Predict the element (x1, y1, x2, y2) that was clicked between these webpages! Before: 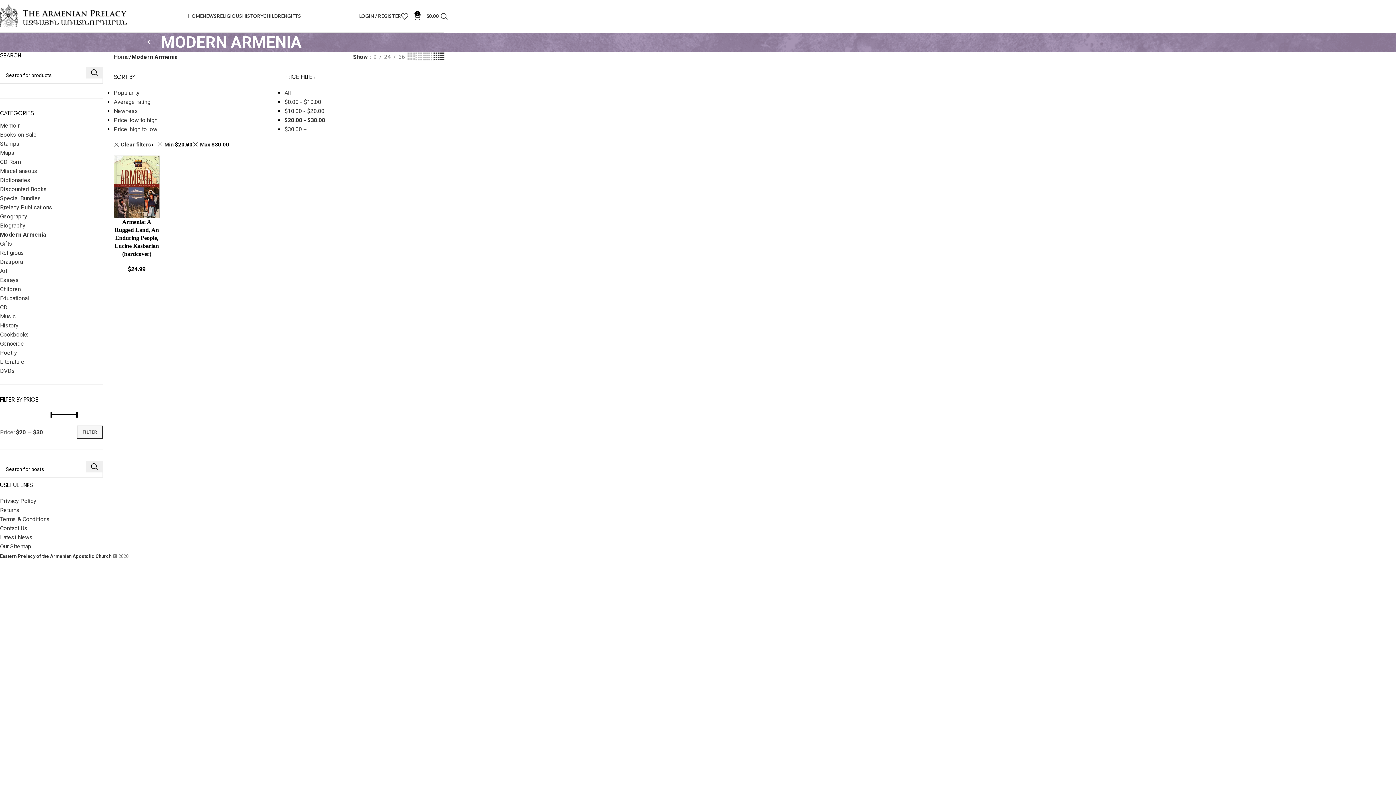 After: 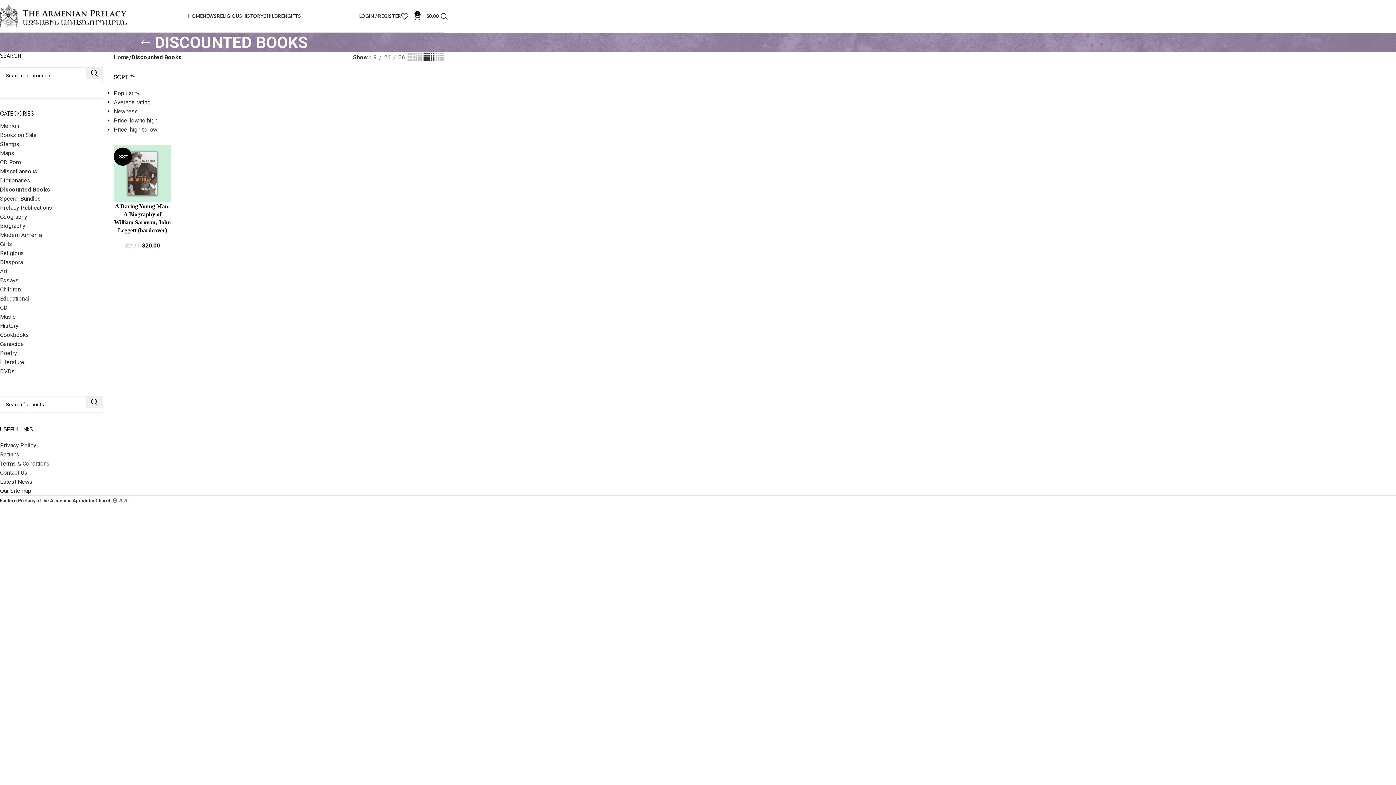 Action: label: Discounted Books bbox: (0, 184, 102, 193)